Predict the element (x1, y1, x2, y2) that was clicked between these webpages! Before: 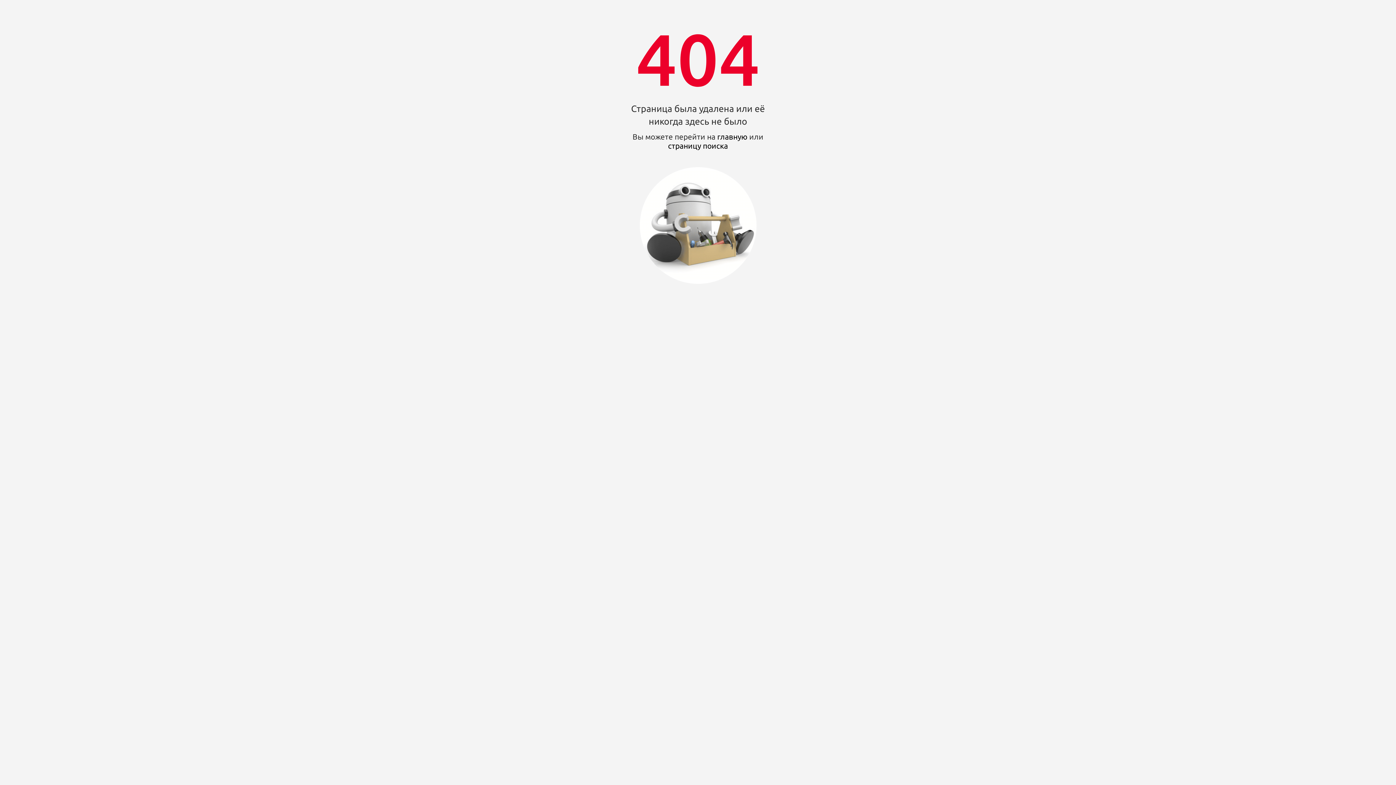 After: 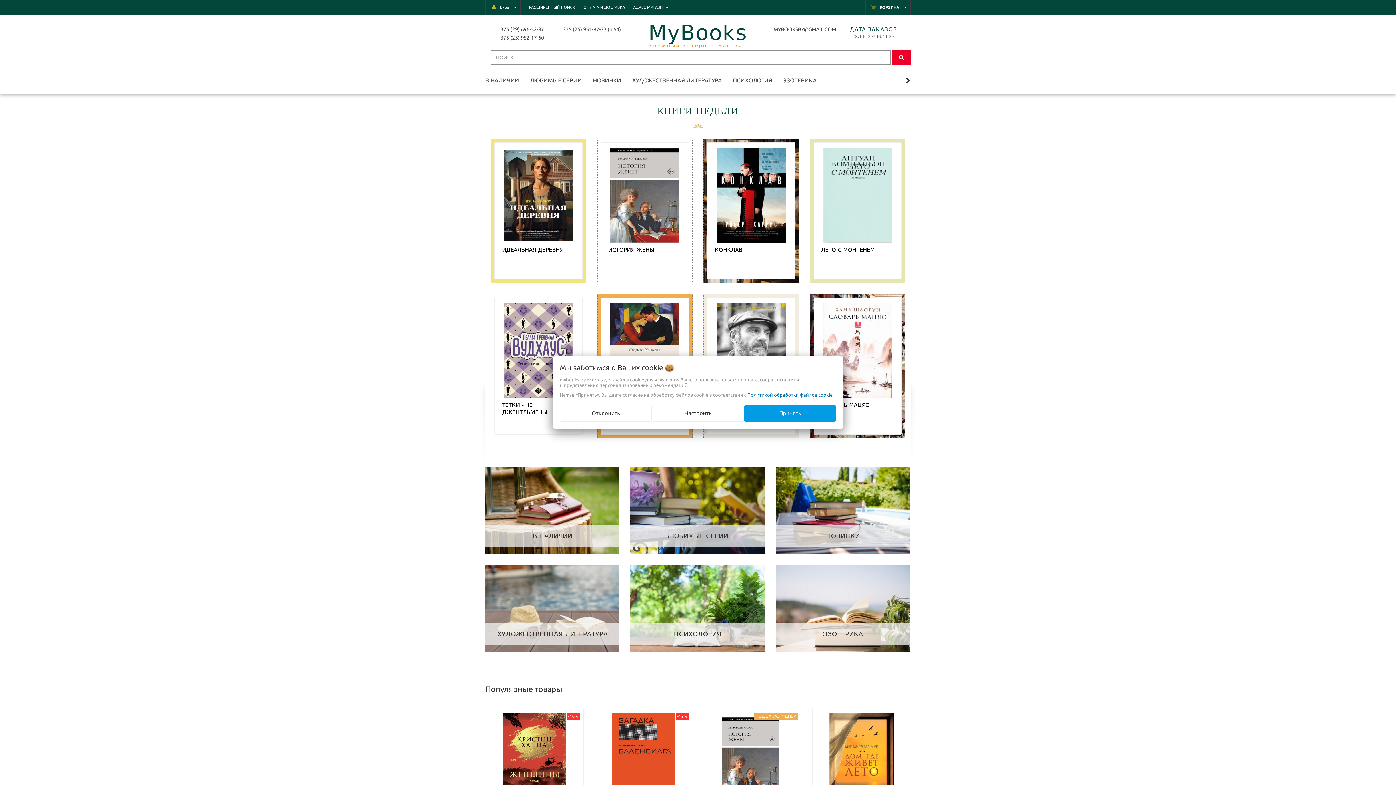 Action: label: главную bbox: (717, 132, 747, 140)